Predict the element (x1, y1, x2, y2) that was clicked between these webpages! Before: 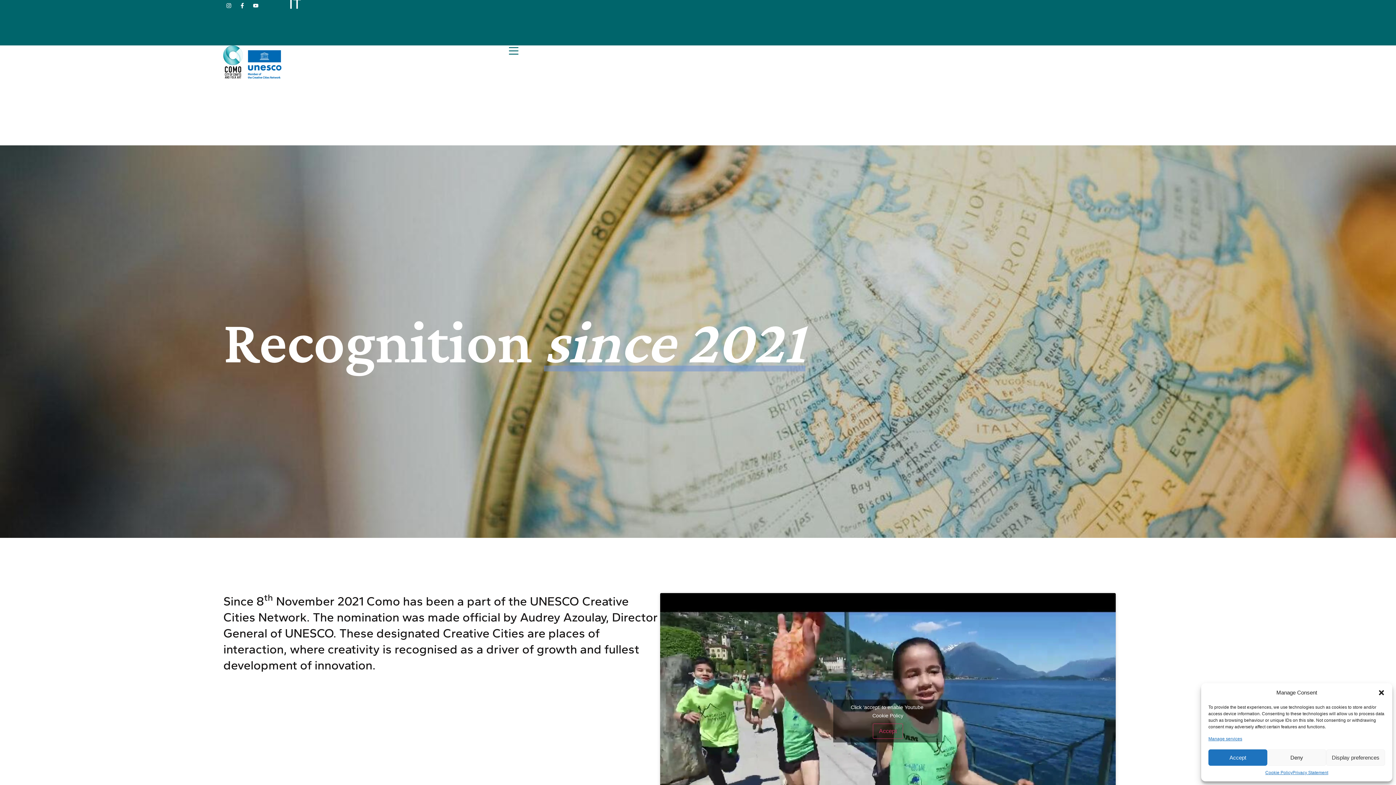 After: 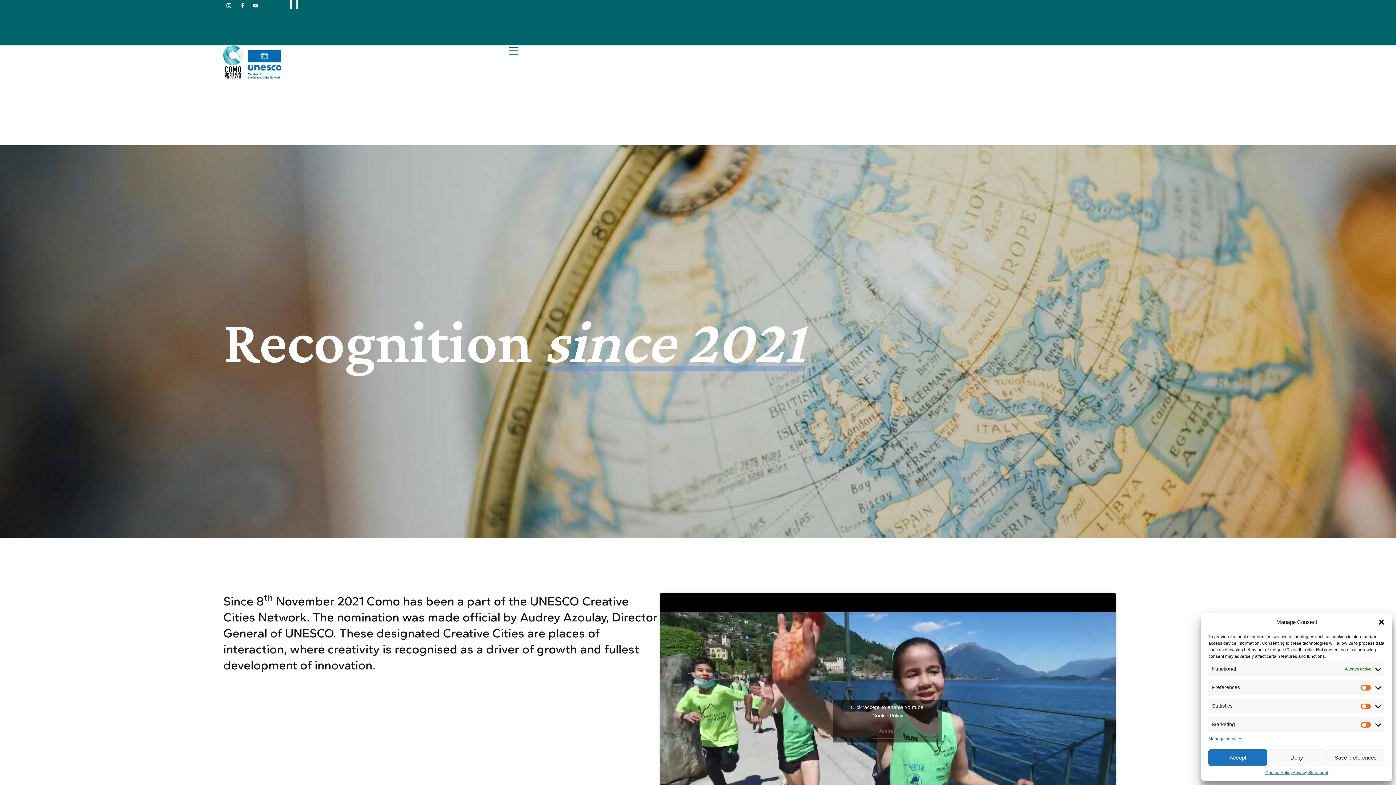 Action: bbox: (1326, 749, 1385, 766) label: Display preferences